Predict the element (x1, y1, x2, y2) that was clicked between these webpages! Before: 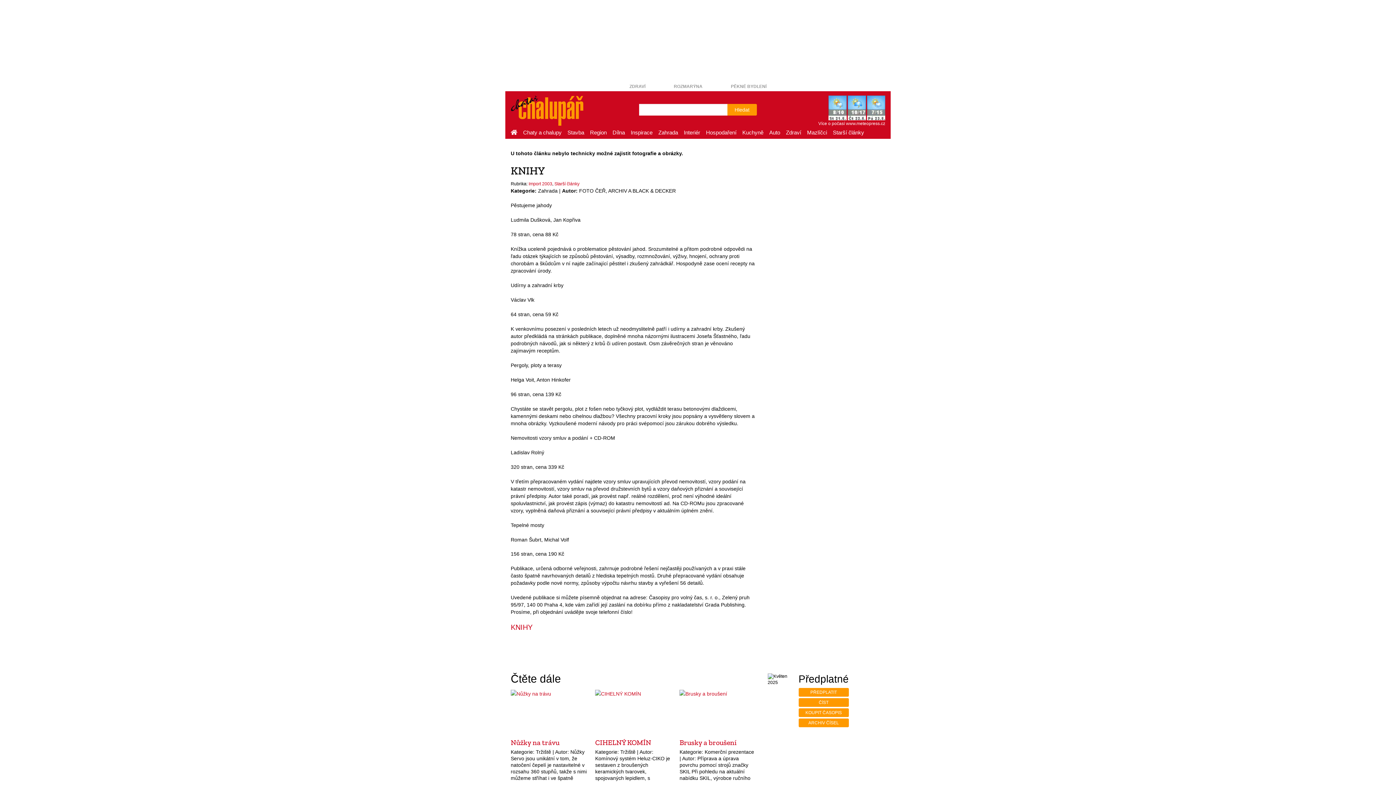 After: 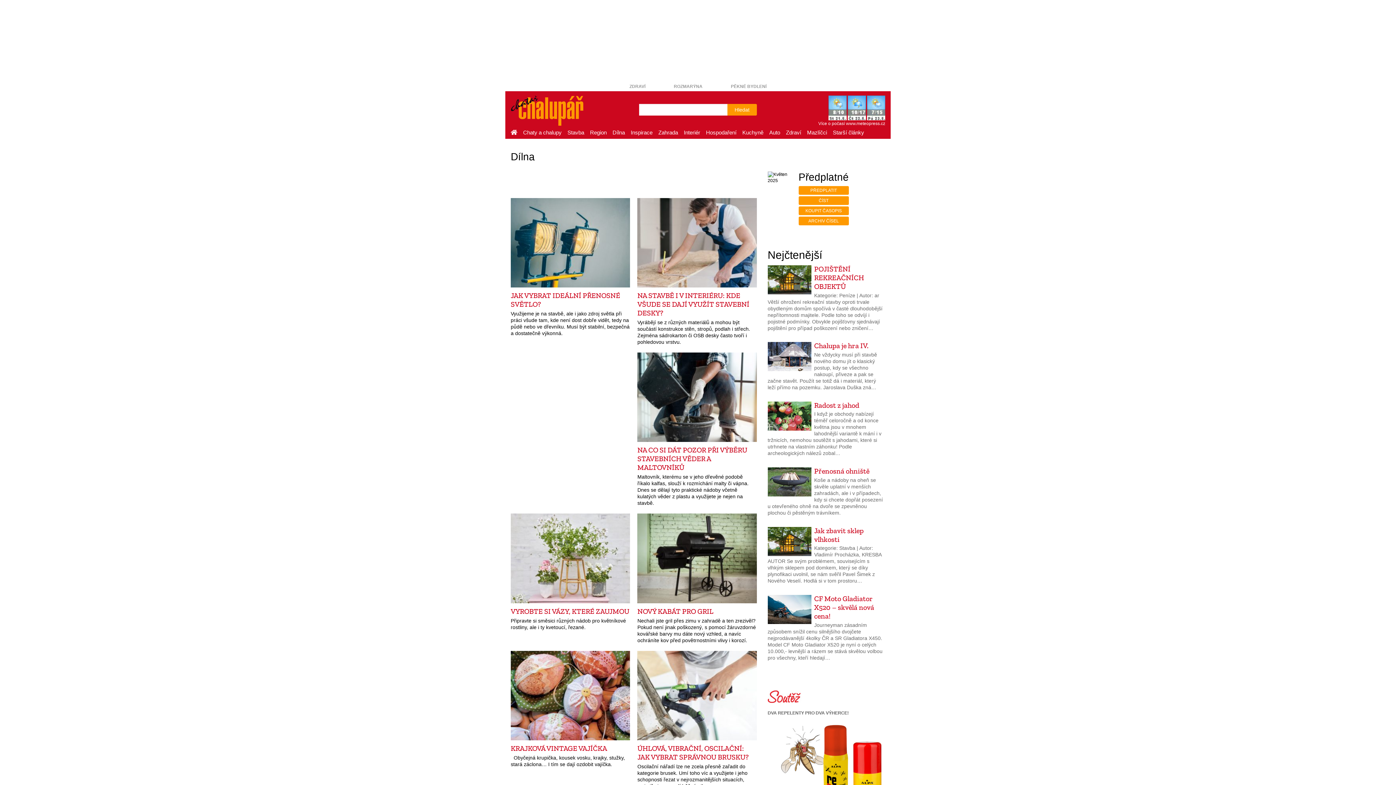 Action: label: Dílna bbox: (609, 127, 628, 138)